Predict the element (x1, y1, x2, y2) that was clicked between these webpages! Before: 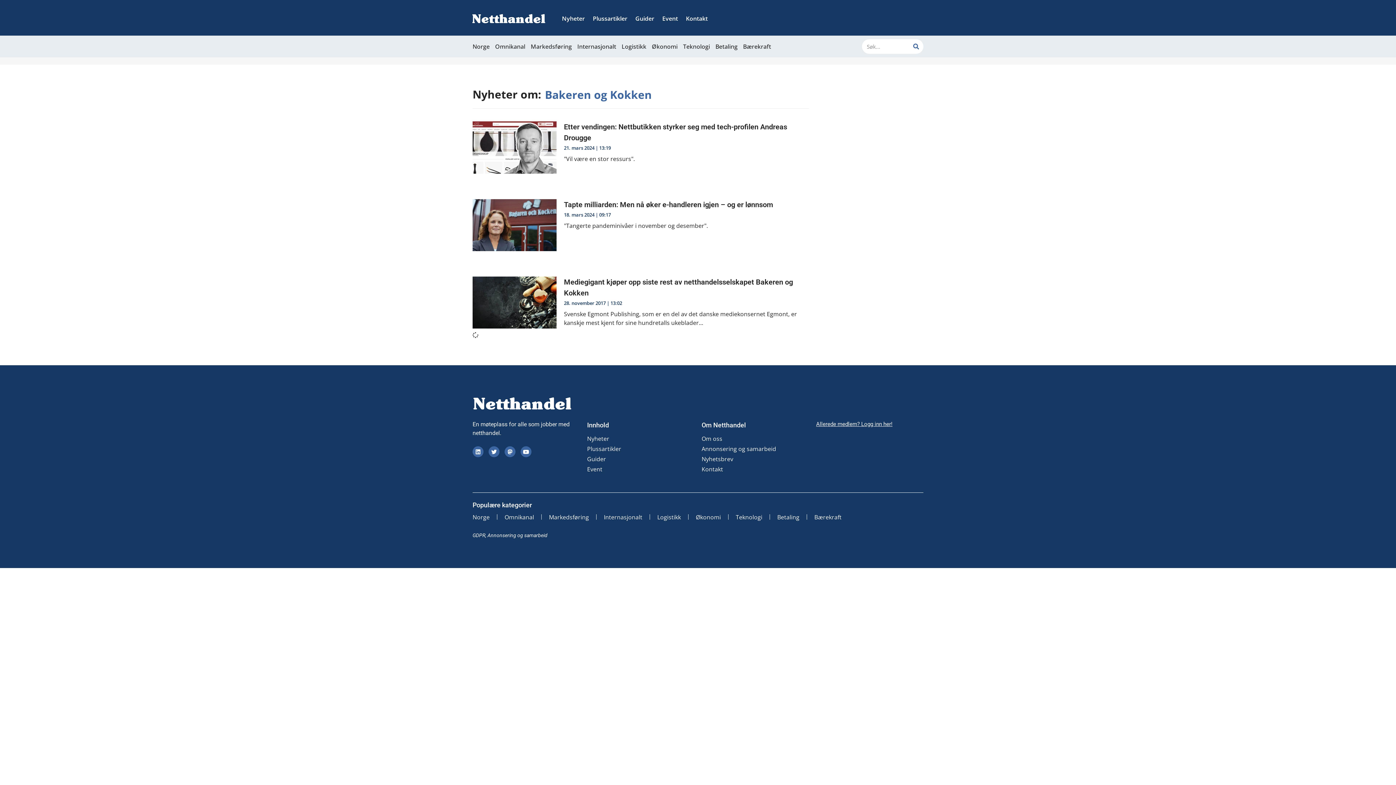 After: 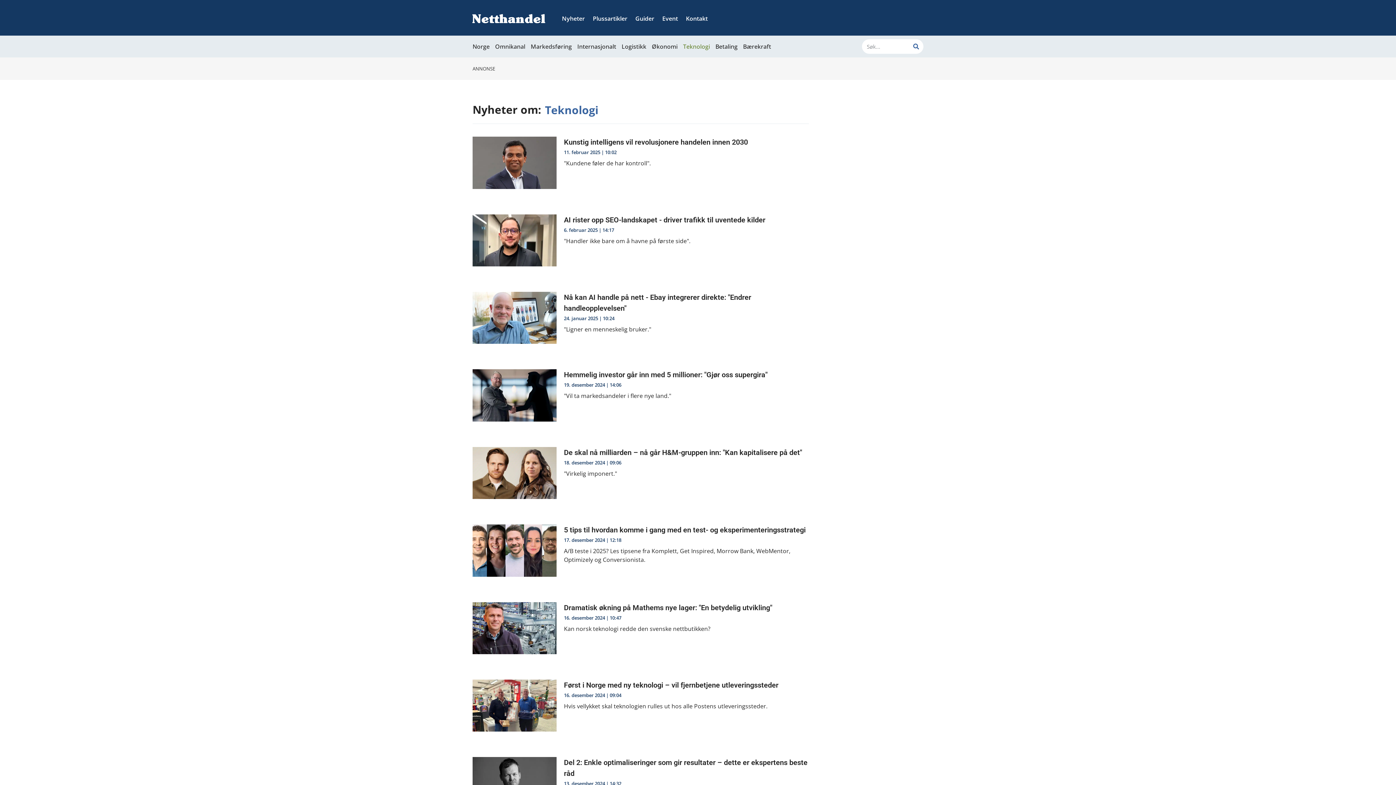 Action: bbox: (683, 39, 710, 53) label: Teknologi